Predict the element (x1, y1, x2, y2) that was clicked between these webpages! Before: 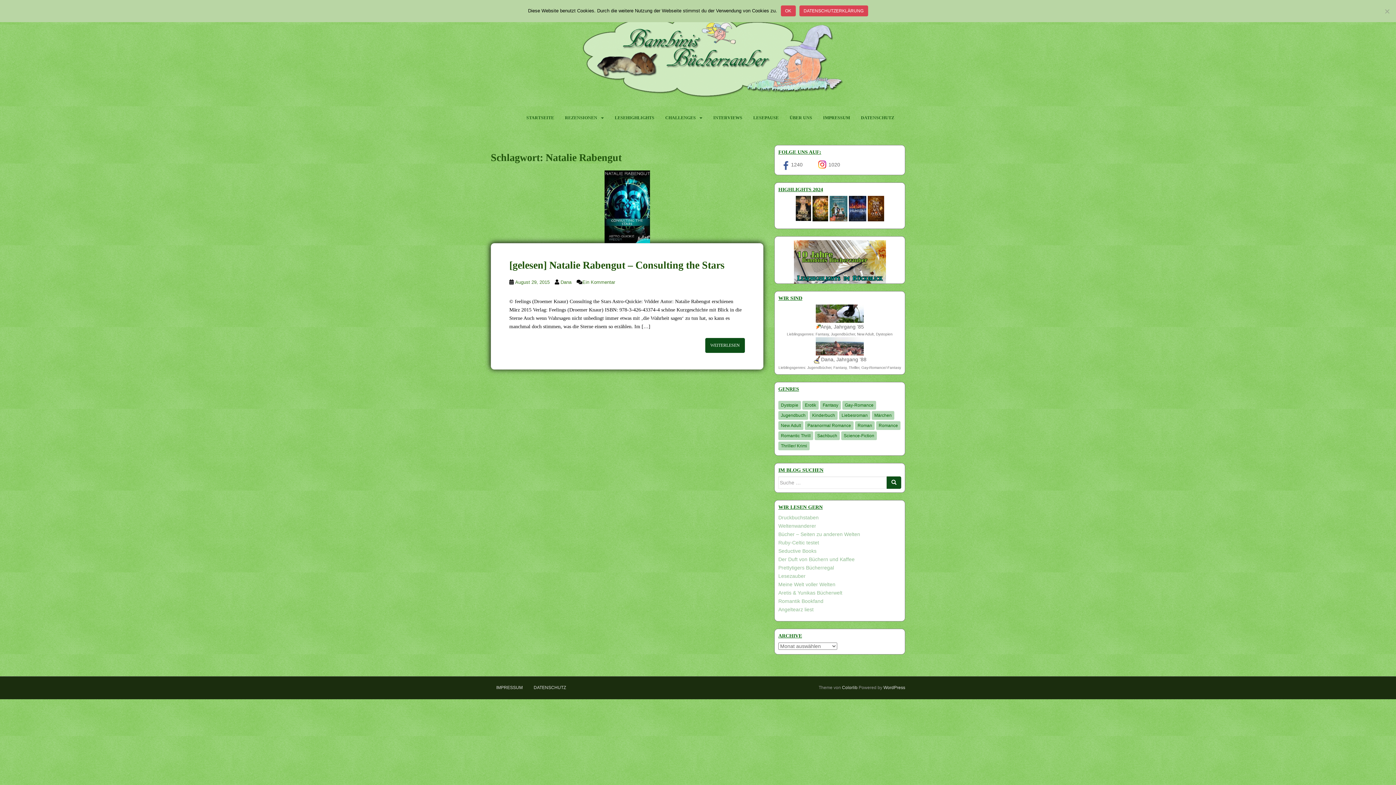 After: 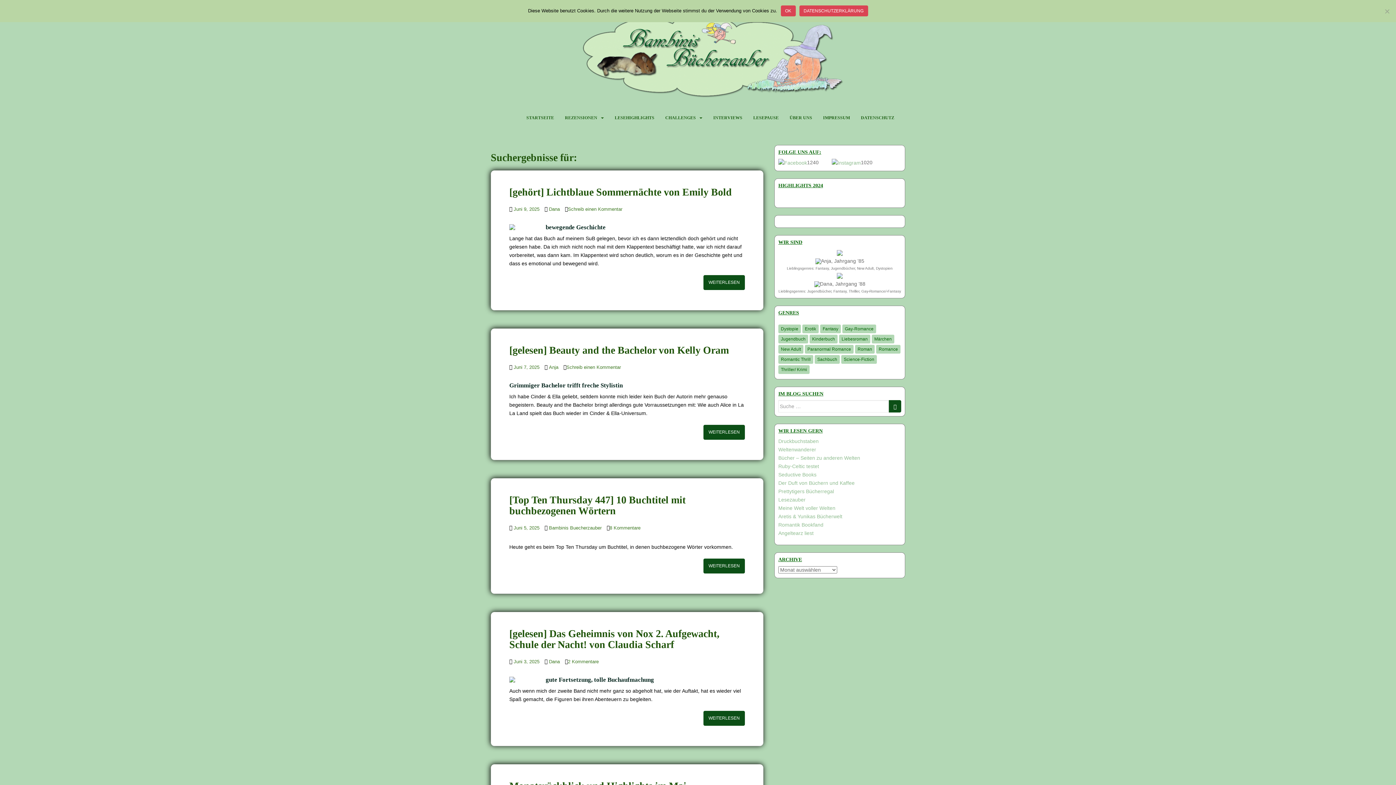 Action: bbox: (886, 476, 901, 489)